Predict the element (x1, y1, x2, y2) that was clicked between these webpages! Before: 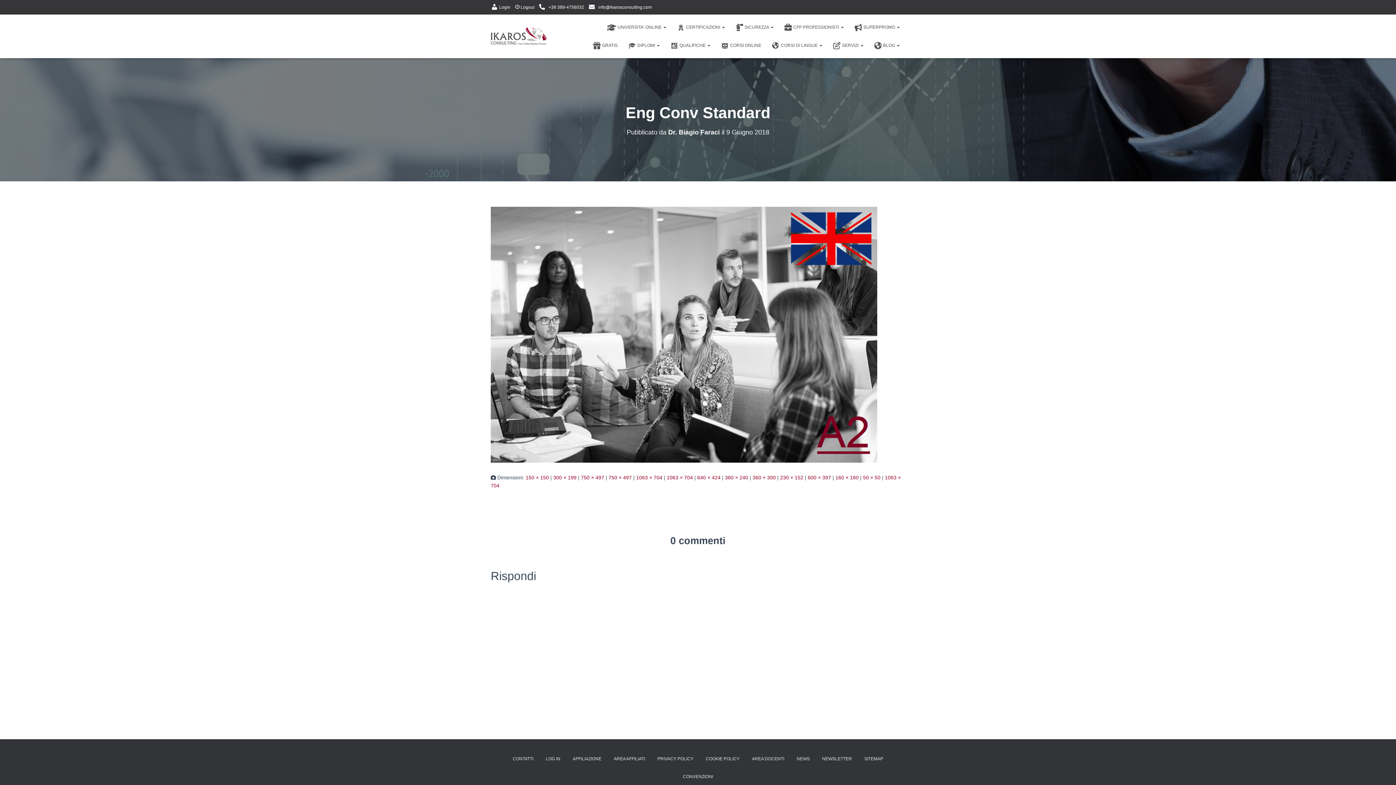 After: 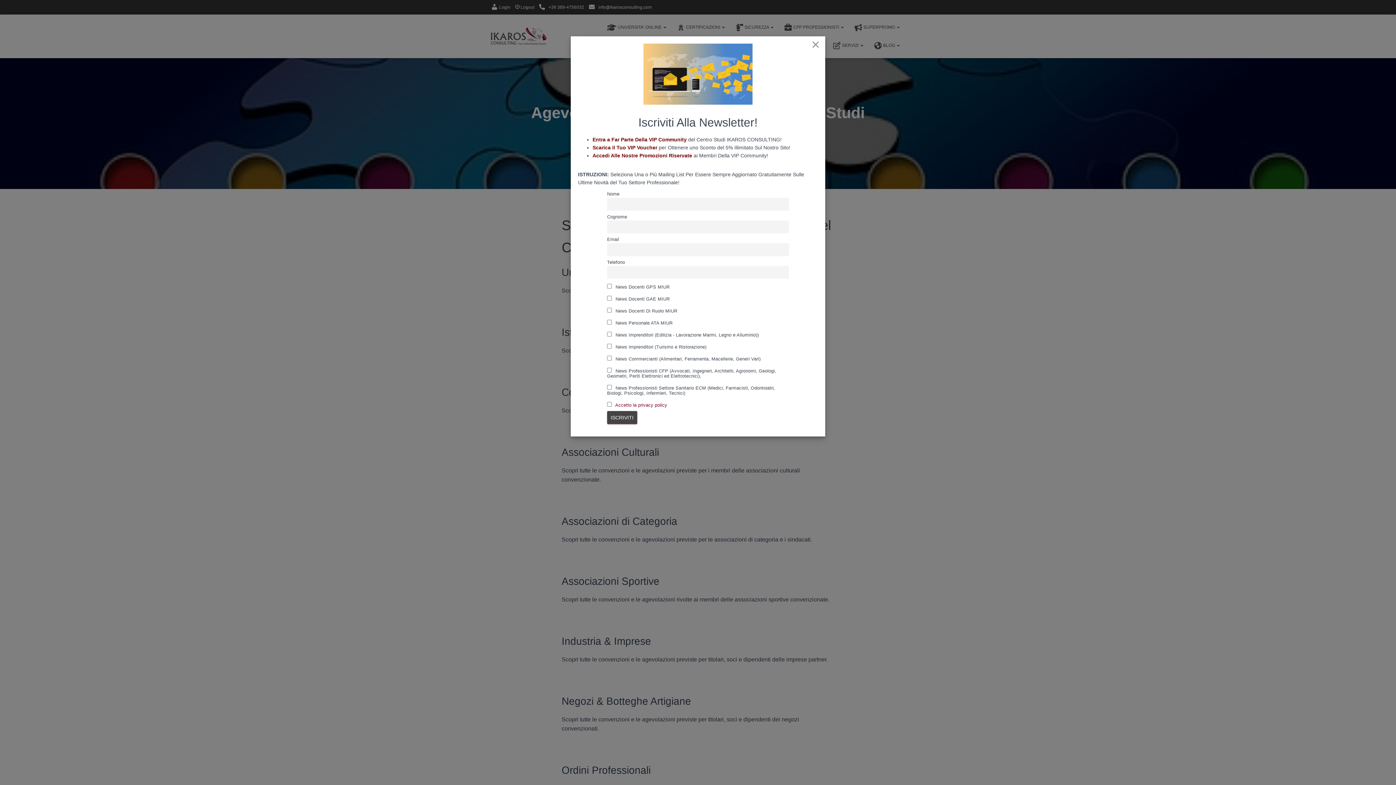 Action: bbox: (677, 768, 718, 786) label: CONVENZIONI